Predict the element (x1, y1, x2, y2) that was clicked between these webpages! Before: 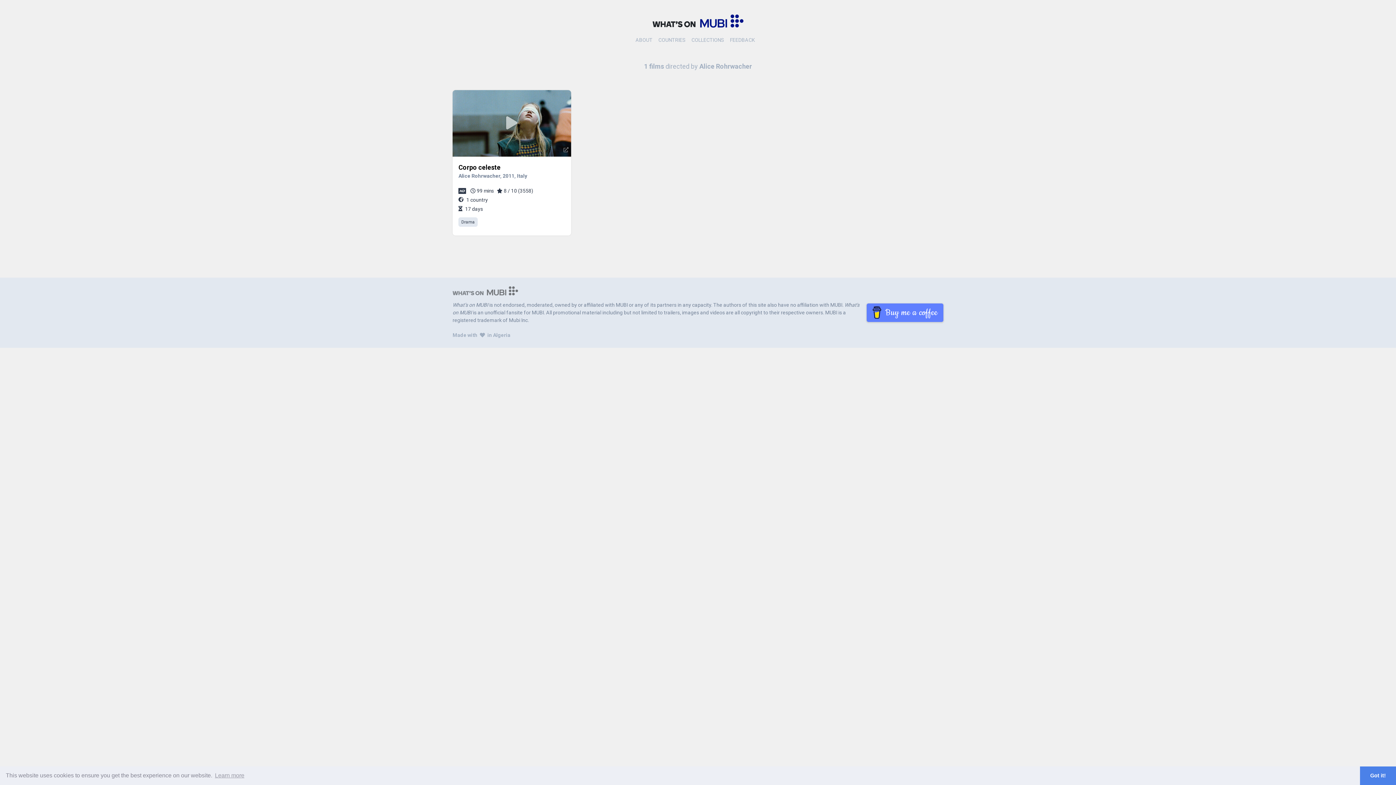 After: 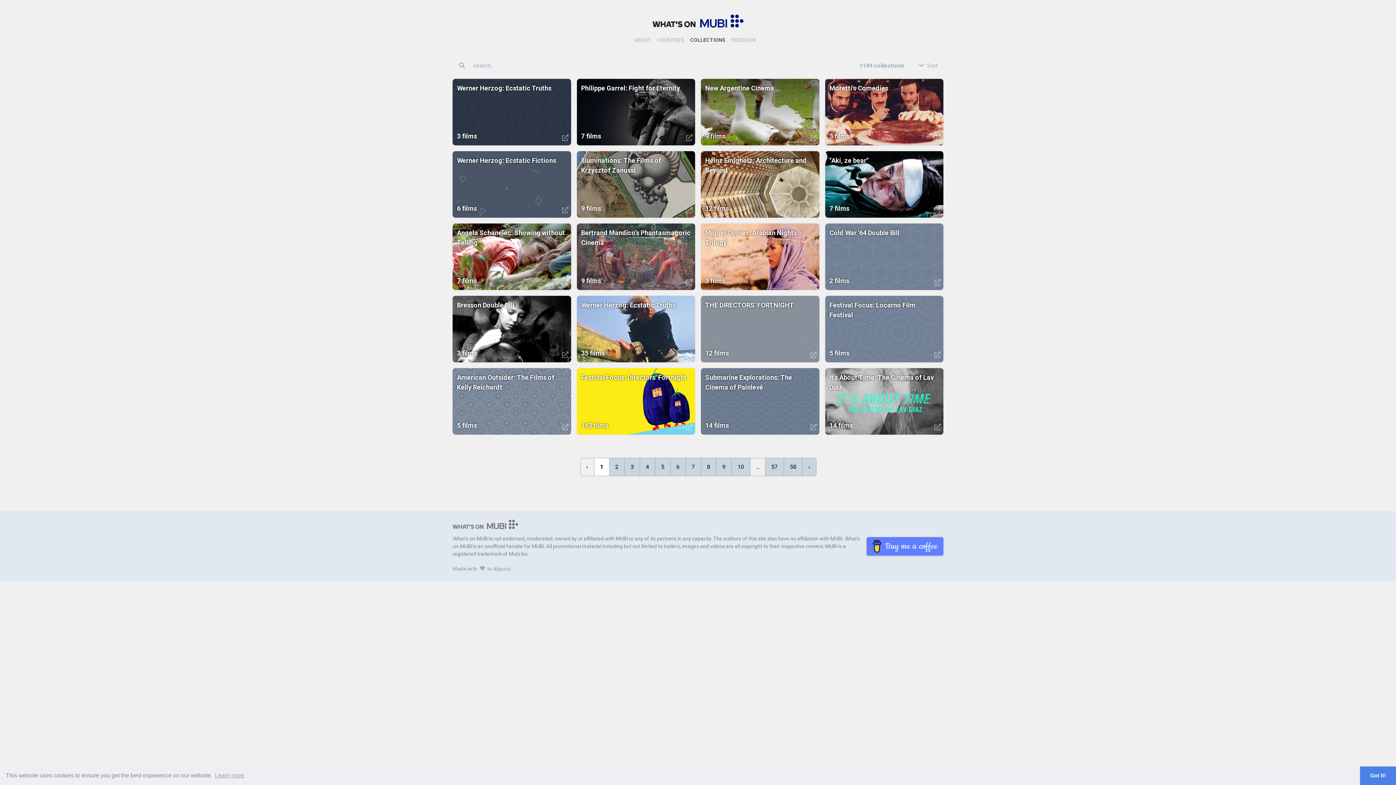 Action: bbox: (691, 36, 724, 43) label: COLLECTIONS